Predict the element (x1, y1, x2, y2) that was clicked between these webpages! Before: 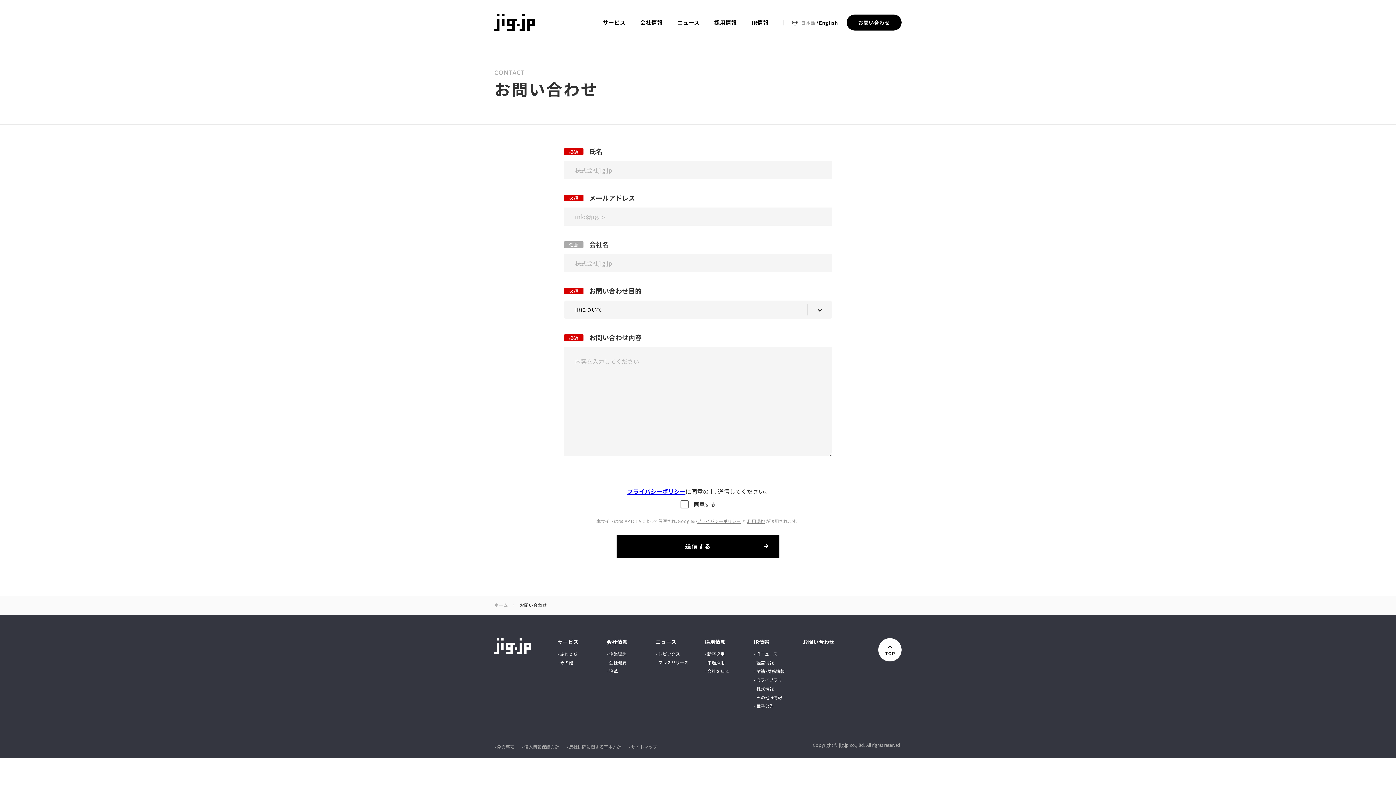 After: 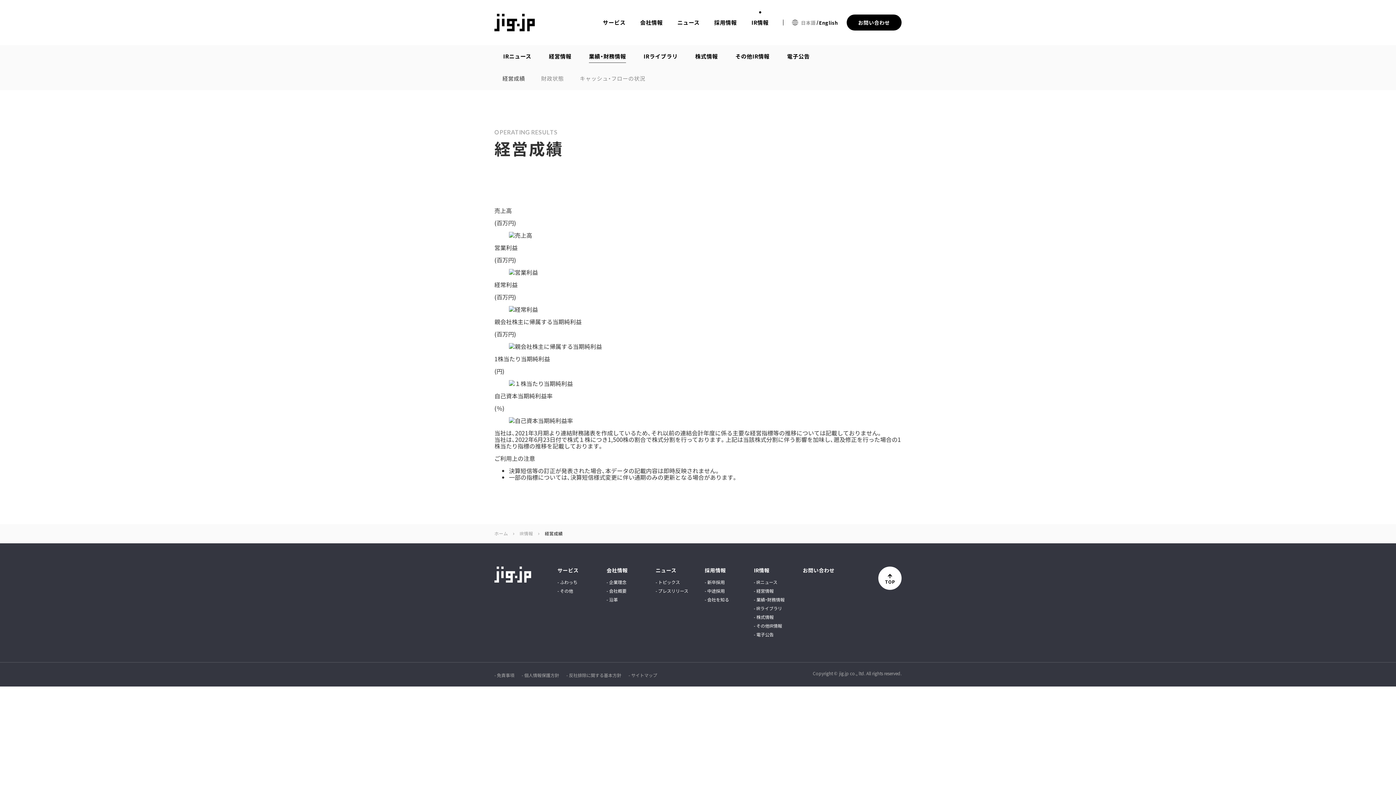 Action: bbox: (754, 667, 784, 676) label: - 業績・財務情報